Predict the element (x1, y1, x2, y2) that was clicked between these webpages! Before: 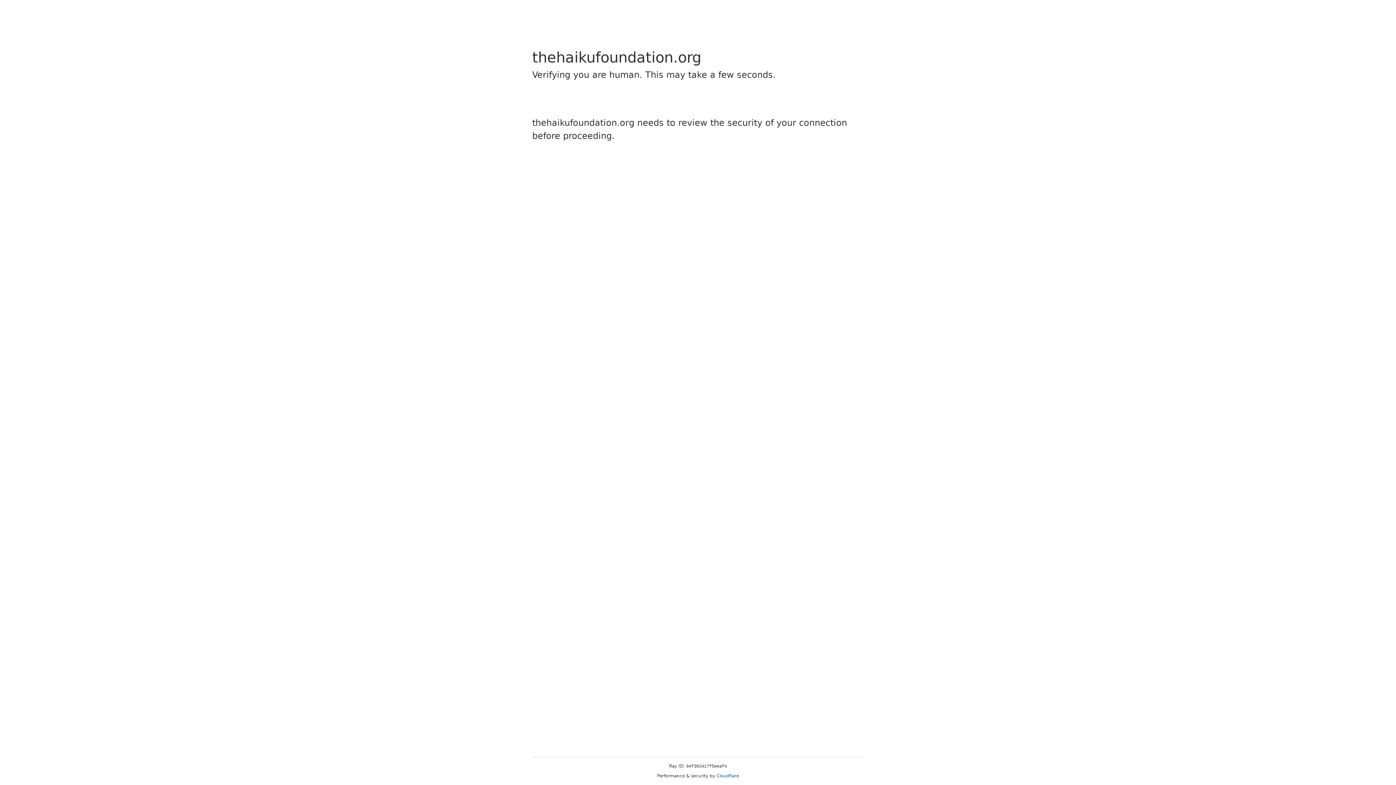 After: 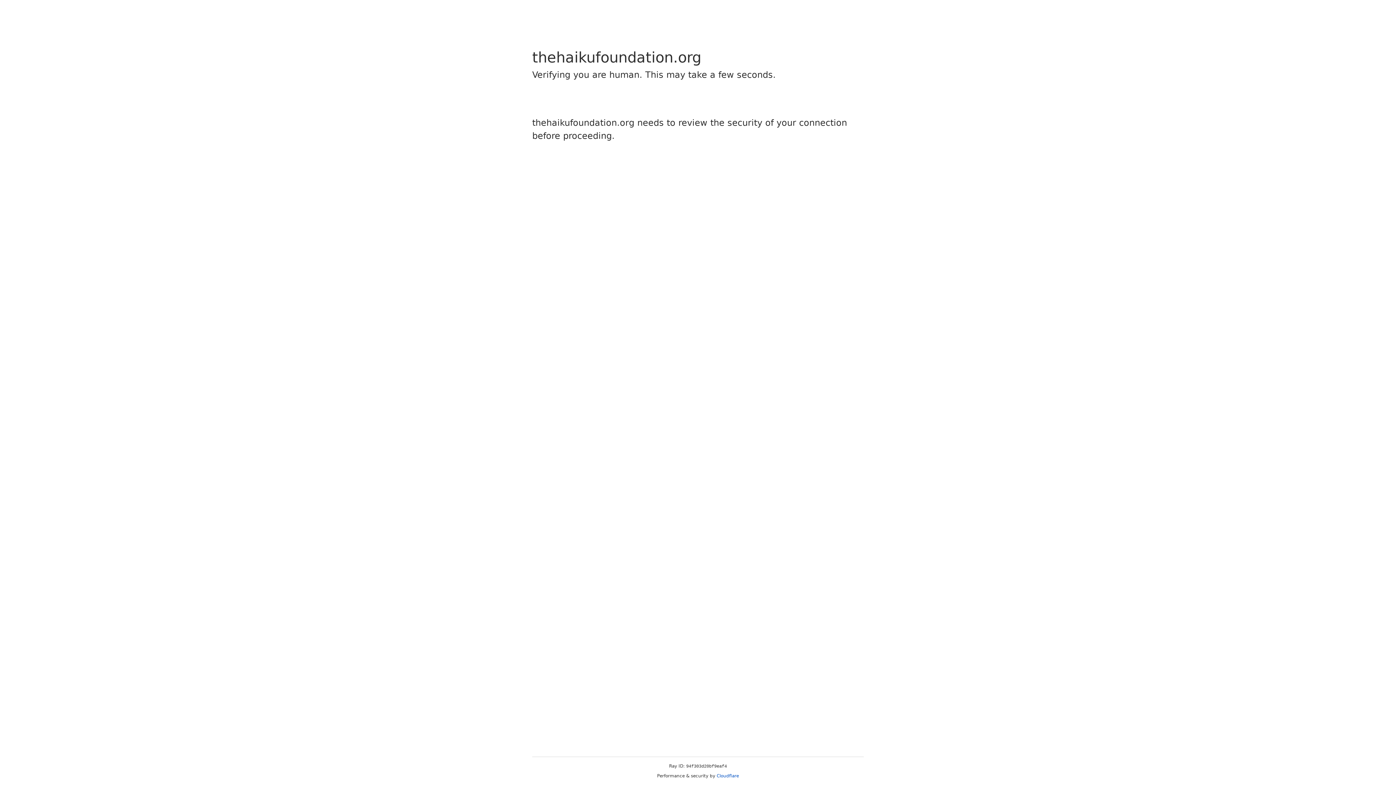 Action: bbox: (716, 773, 739, 778) label: Cloudflare